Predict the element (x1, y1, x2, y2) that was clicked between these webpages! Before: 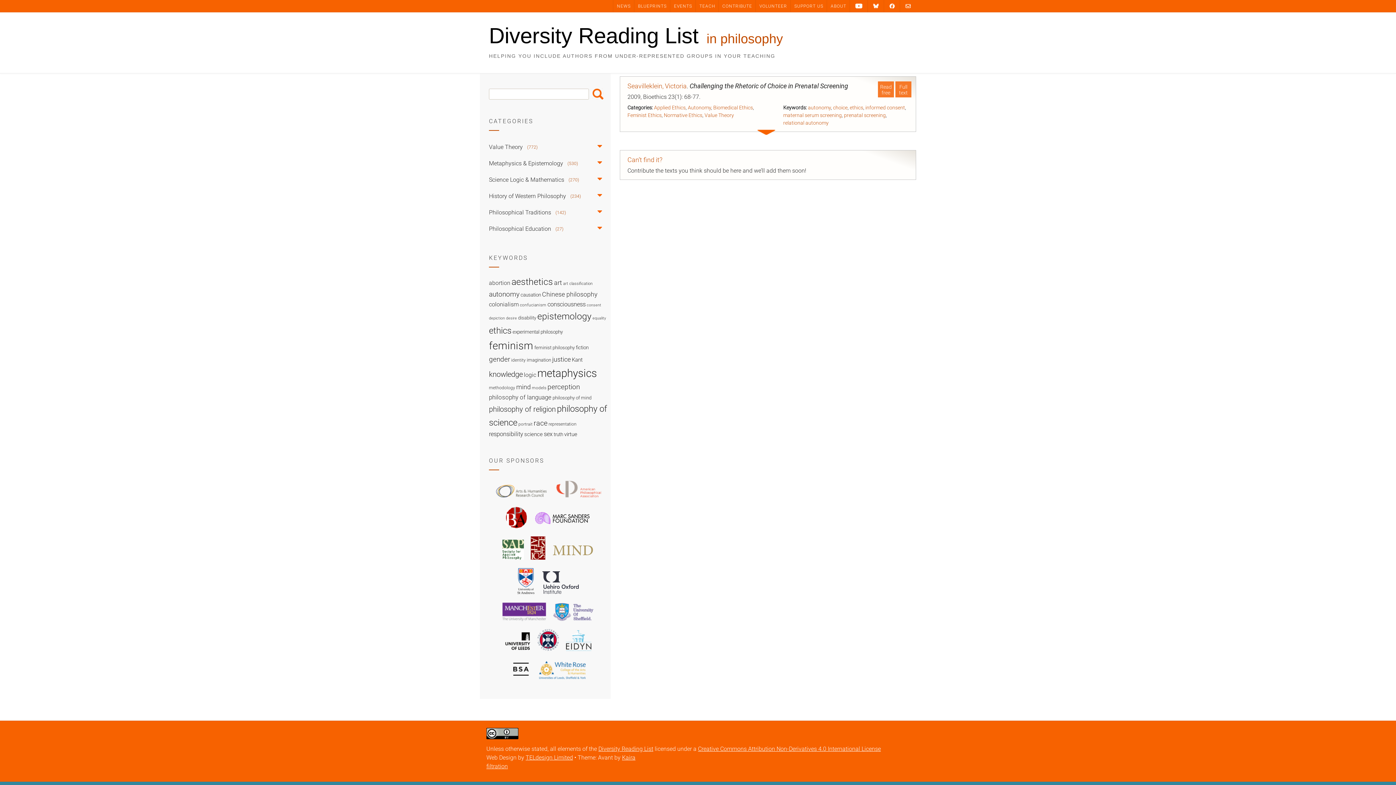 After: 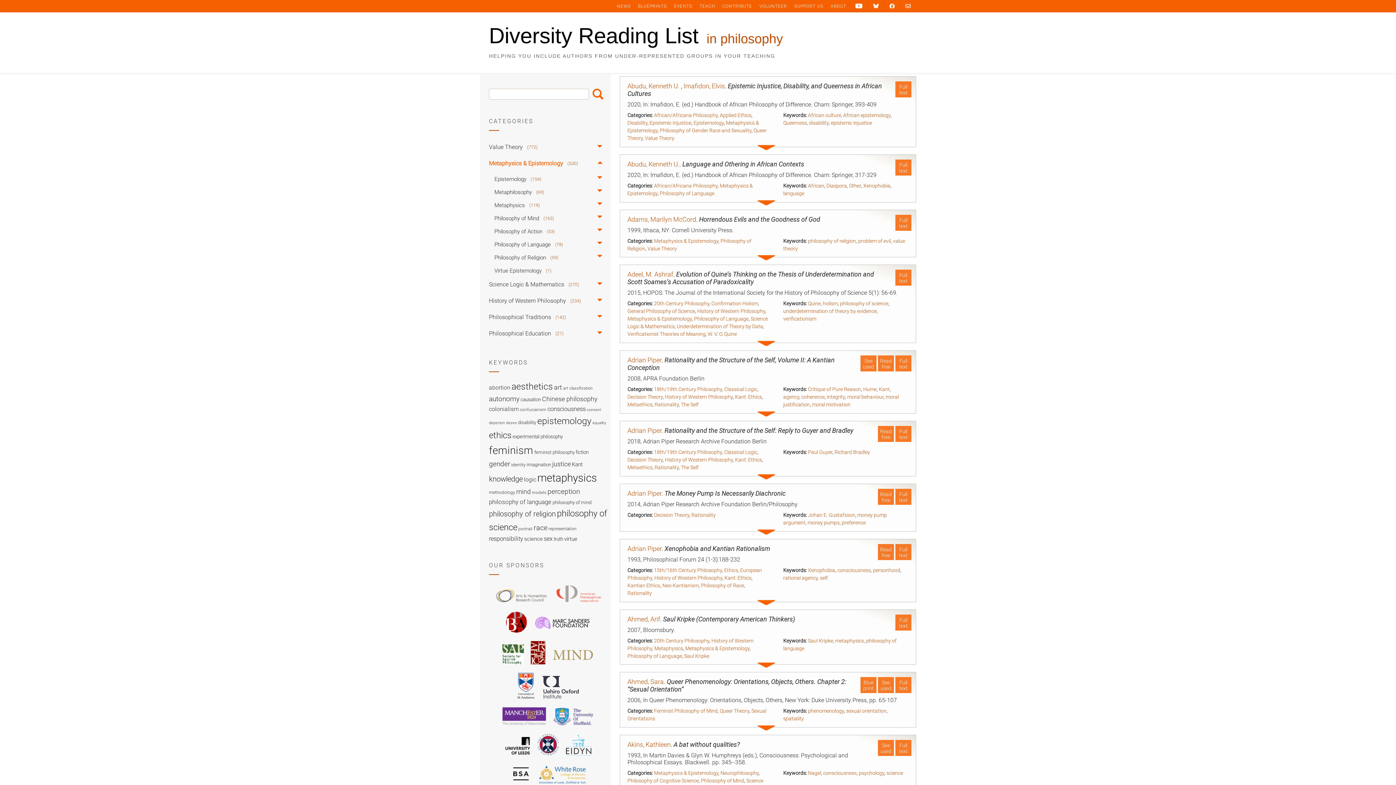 Action: label: Metaphysics & Epistemology
(530) bbox: (489, 154, 592, 170)